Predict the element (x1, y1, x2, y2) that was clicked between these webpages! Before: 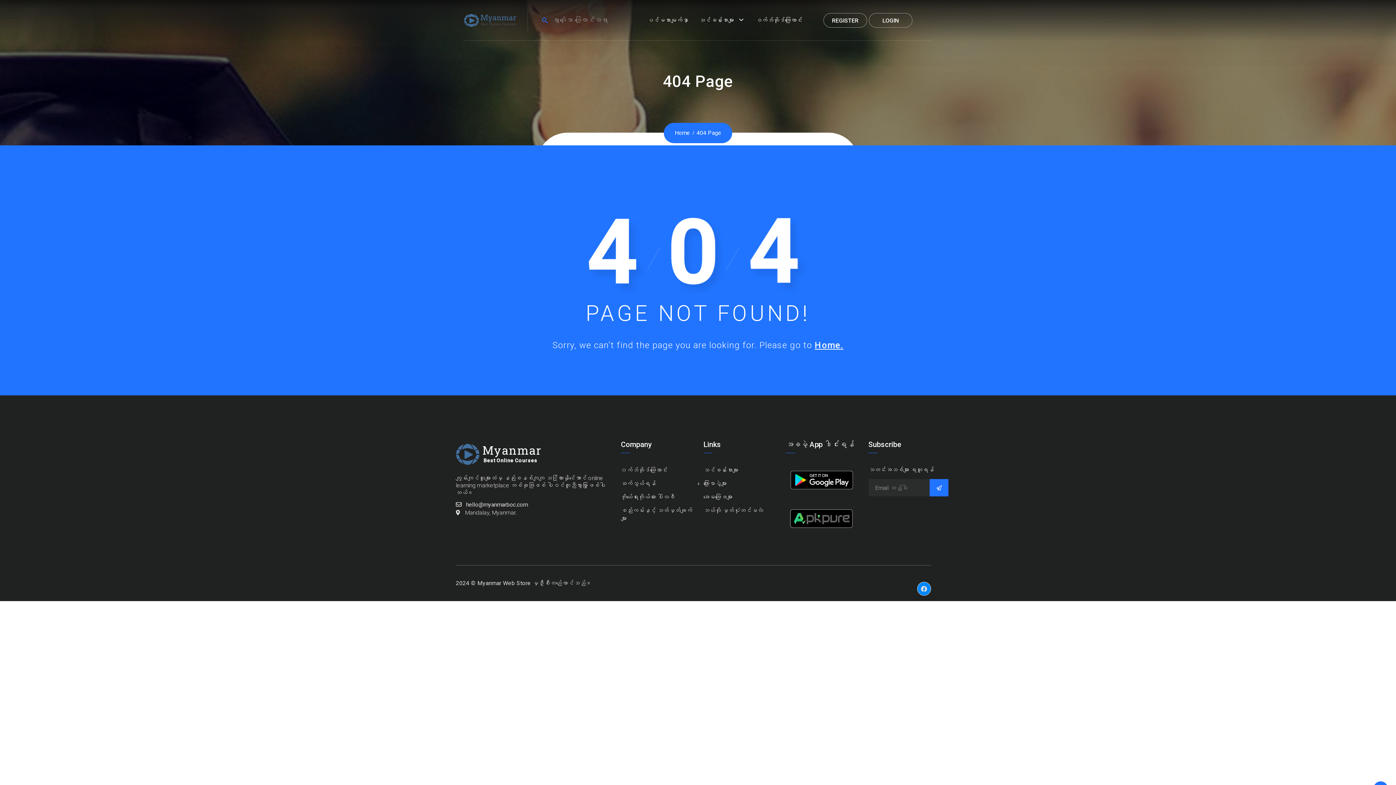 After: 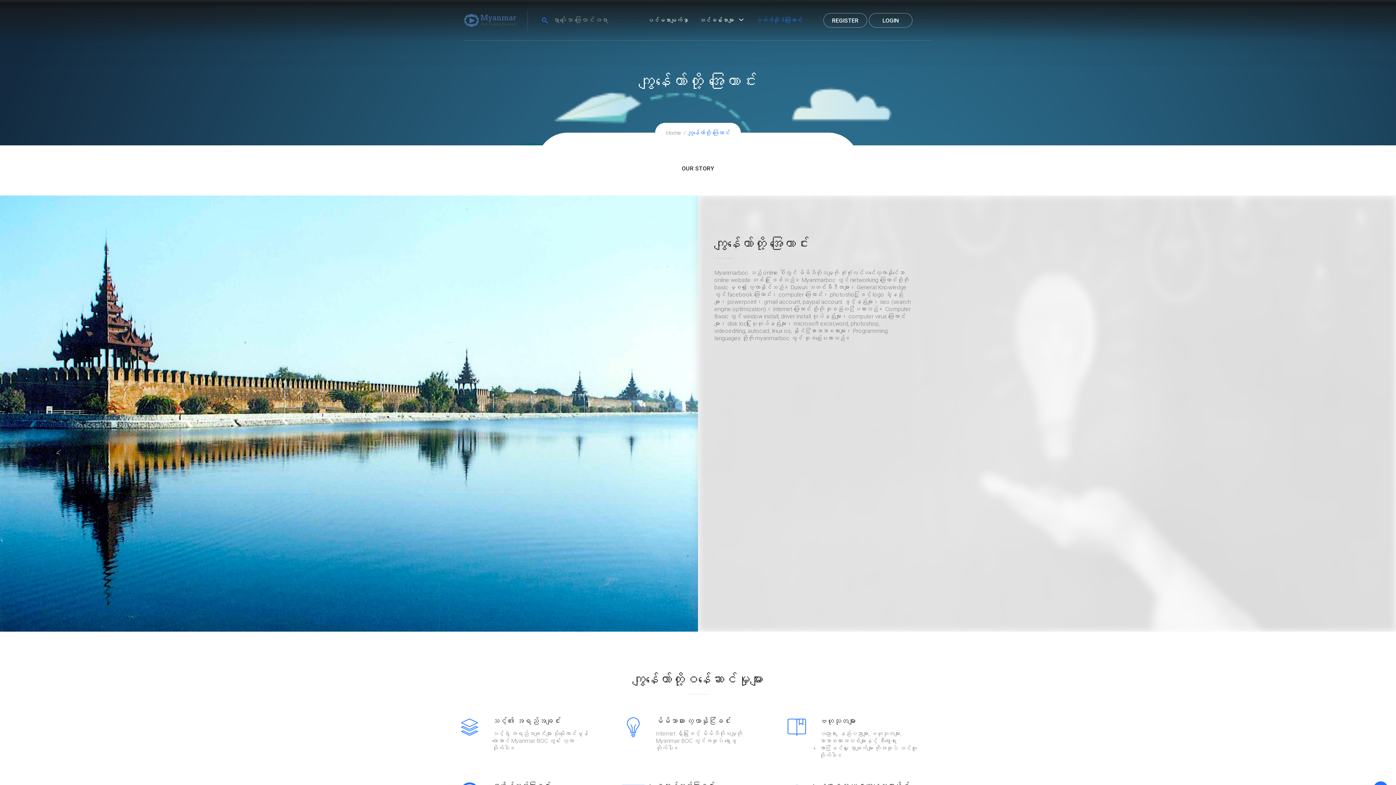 Action: bbox: (621, 466, 667, 473) label: ၀က်ဘ်ဆိုဒ်အကြောင်း